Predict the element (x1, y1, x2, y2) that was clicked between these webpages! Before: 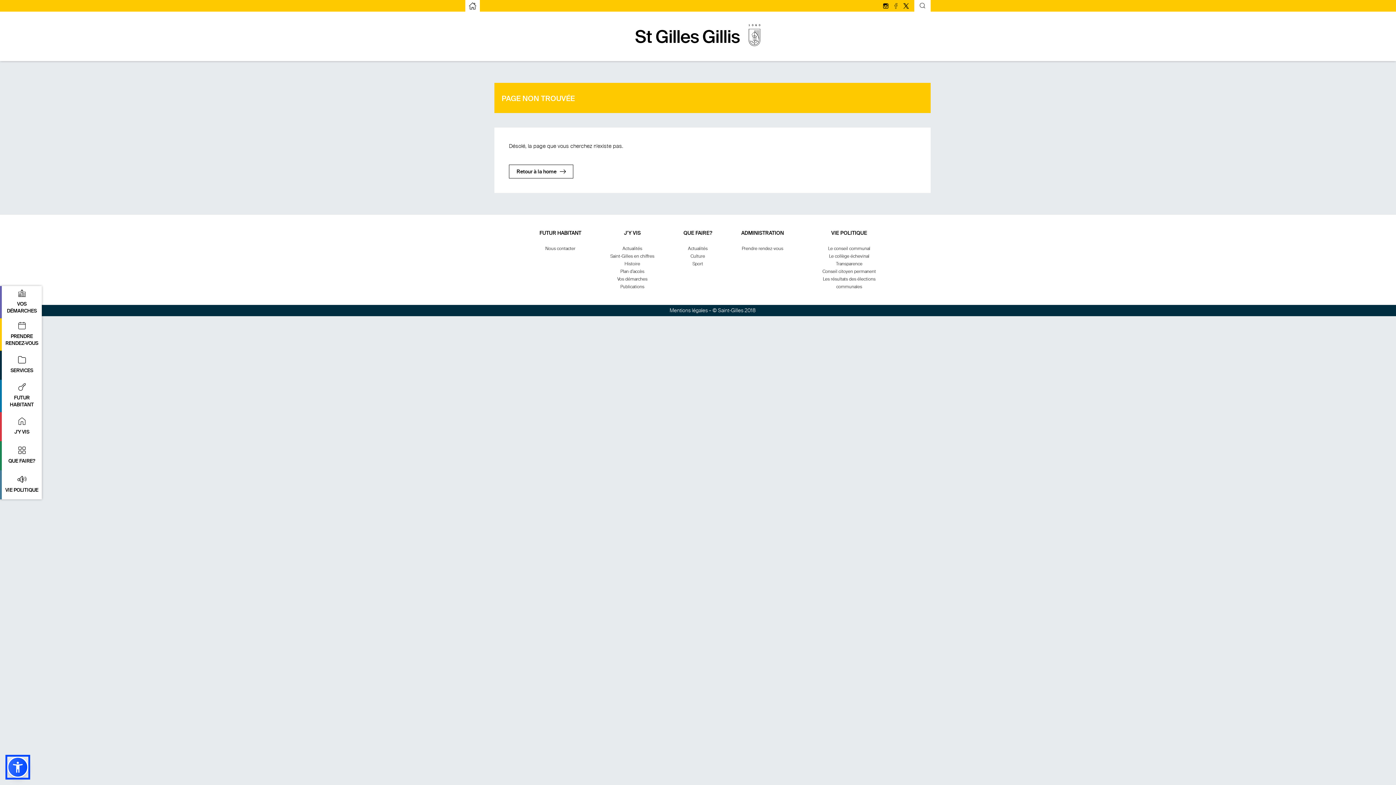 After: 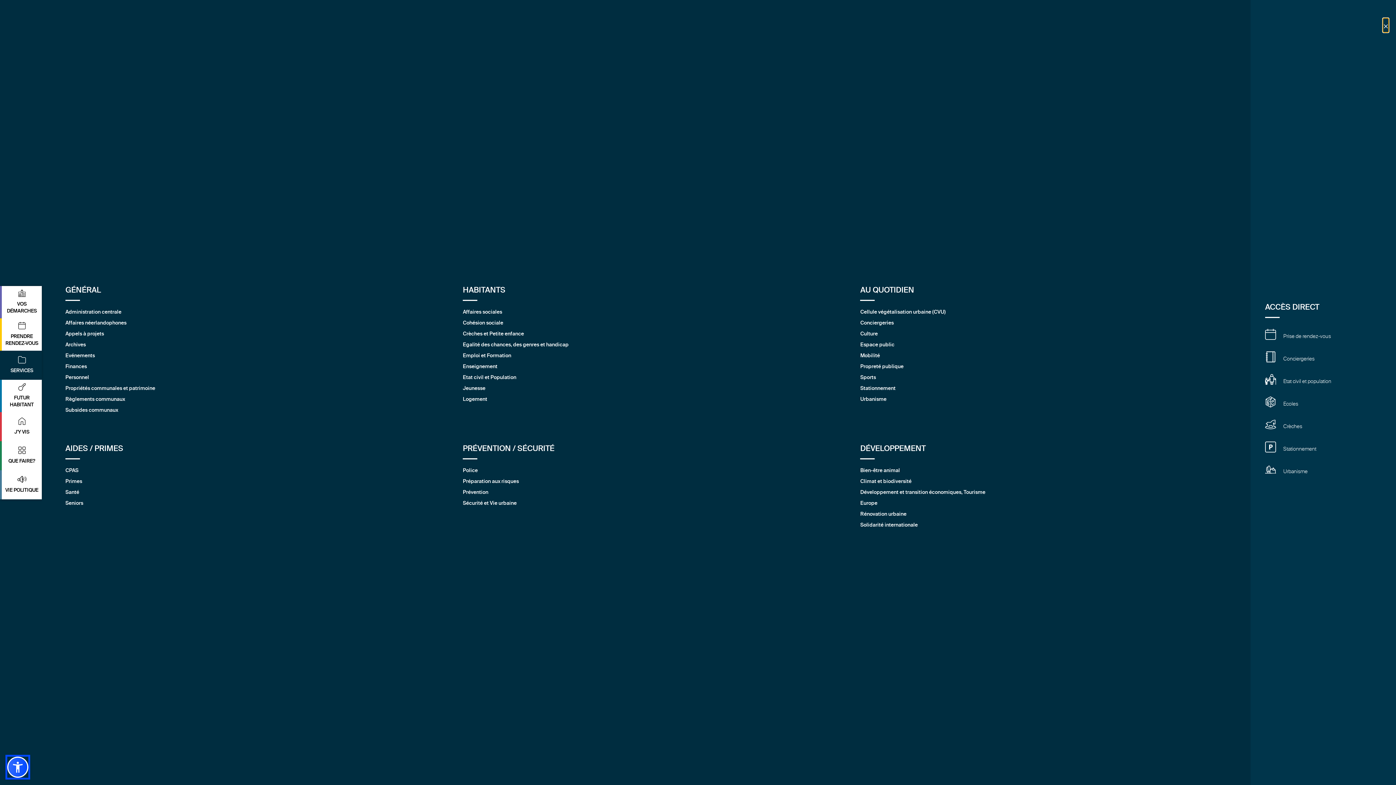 Action: label: SERVICES bbox: (0, 350, 41, 379)